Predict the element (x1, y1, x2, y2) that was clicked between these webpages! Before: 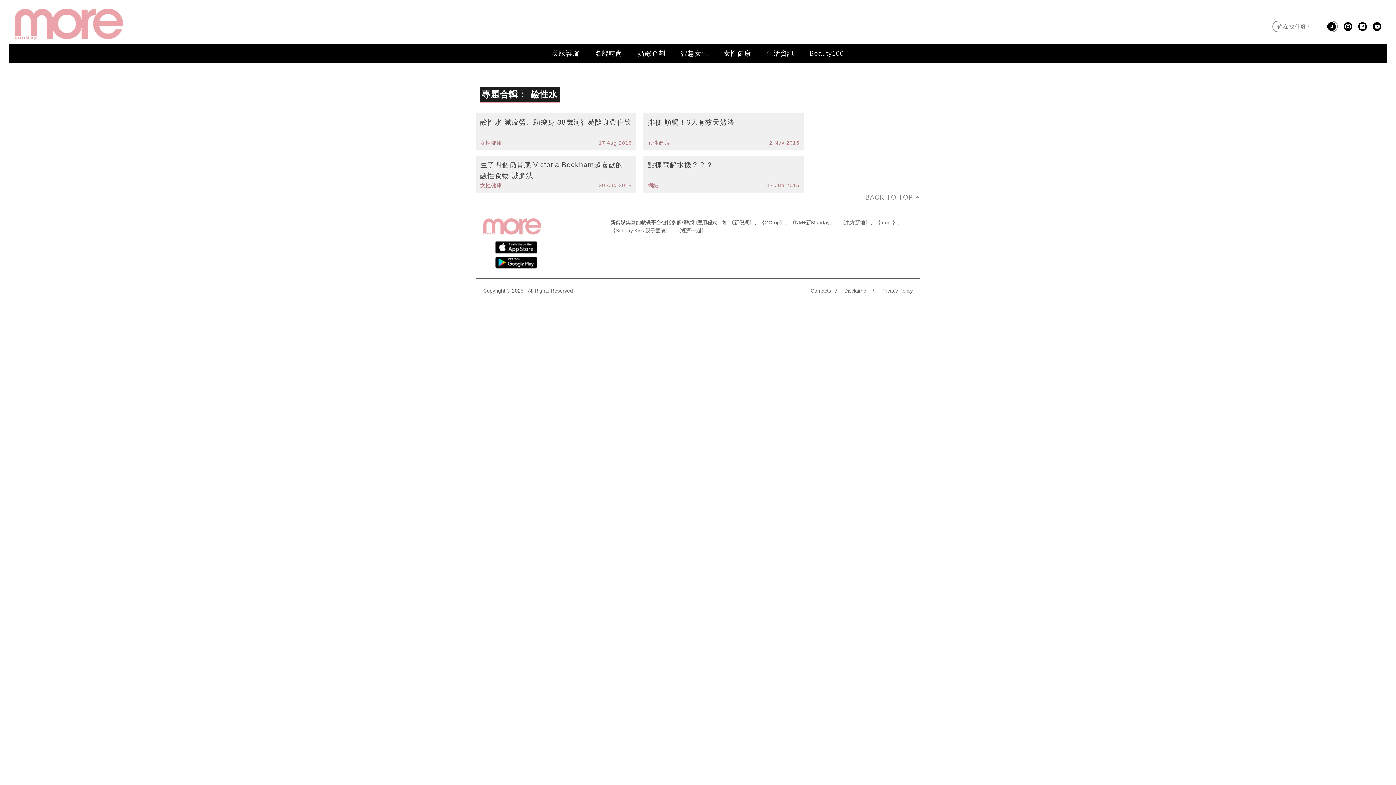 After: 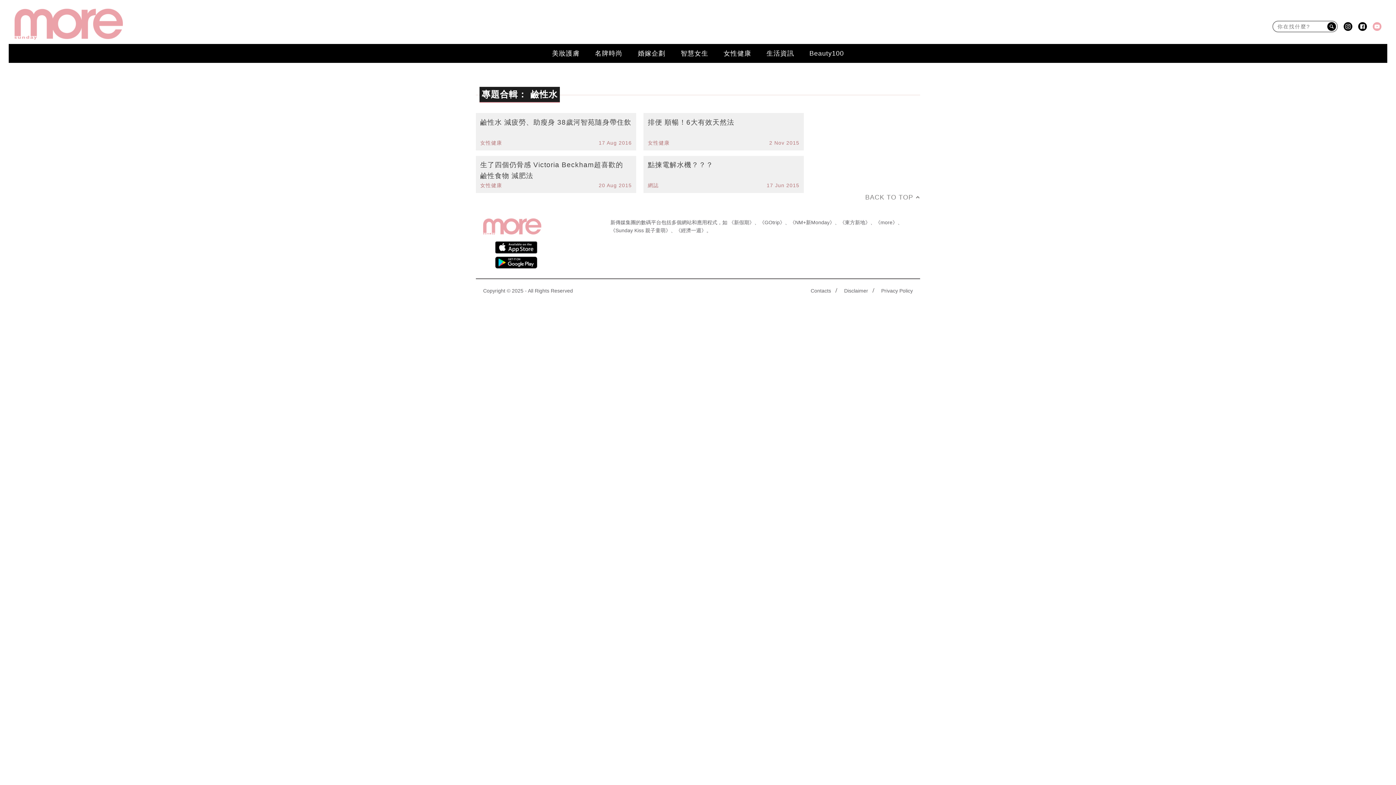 Action: bbox: (1373, 22, 1381, 30)